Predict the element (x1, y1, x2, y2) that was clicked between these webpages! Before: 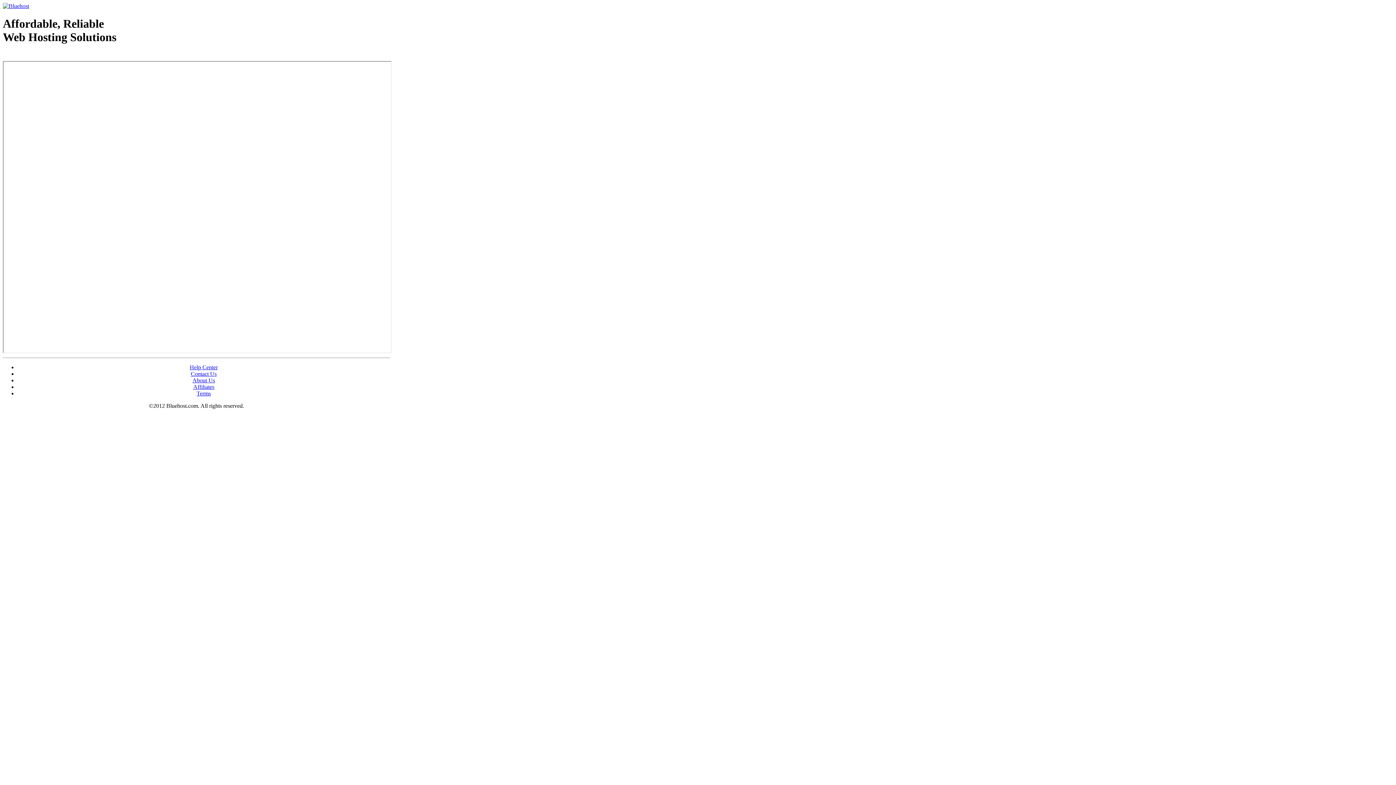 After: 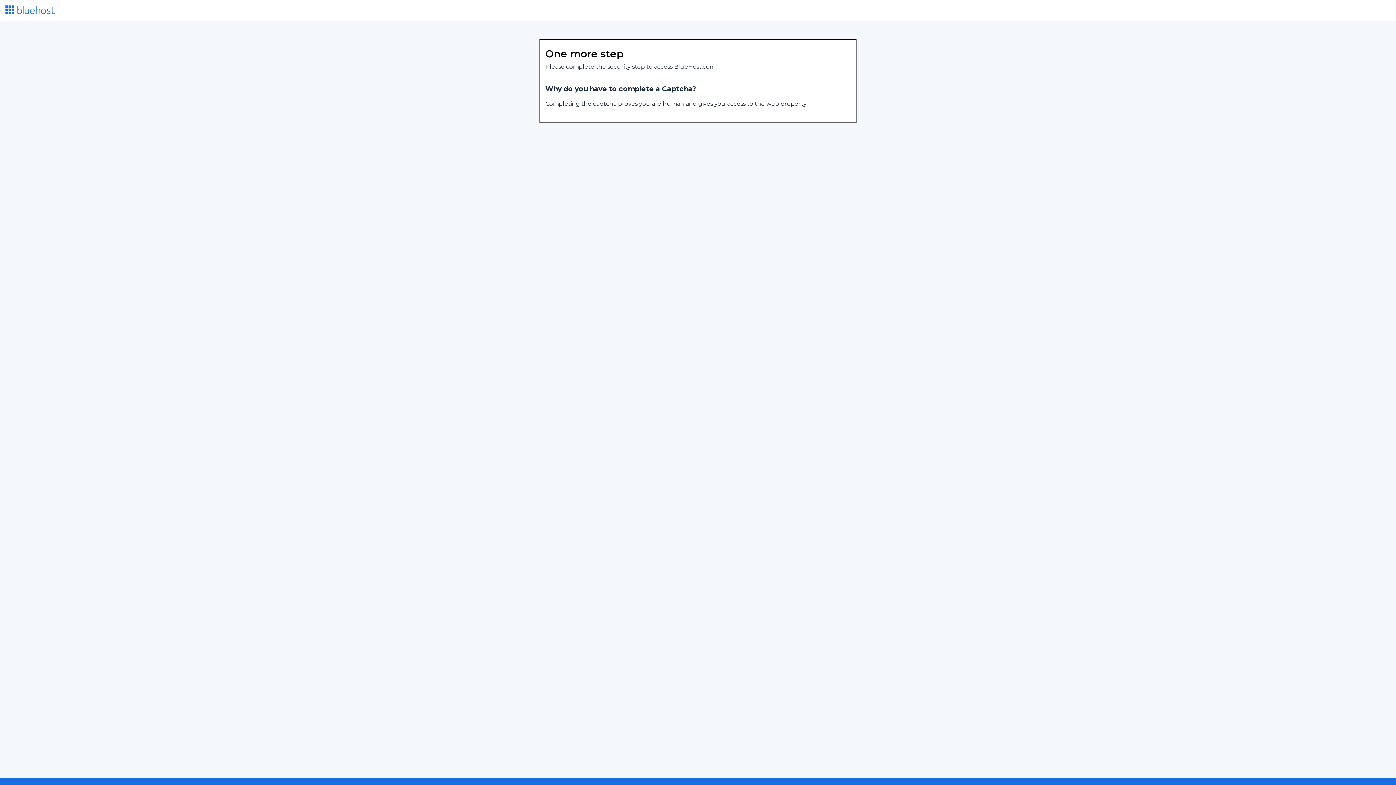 Action: bbox: (2, 2, 29, 9)